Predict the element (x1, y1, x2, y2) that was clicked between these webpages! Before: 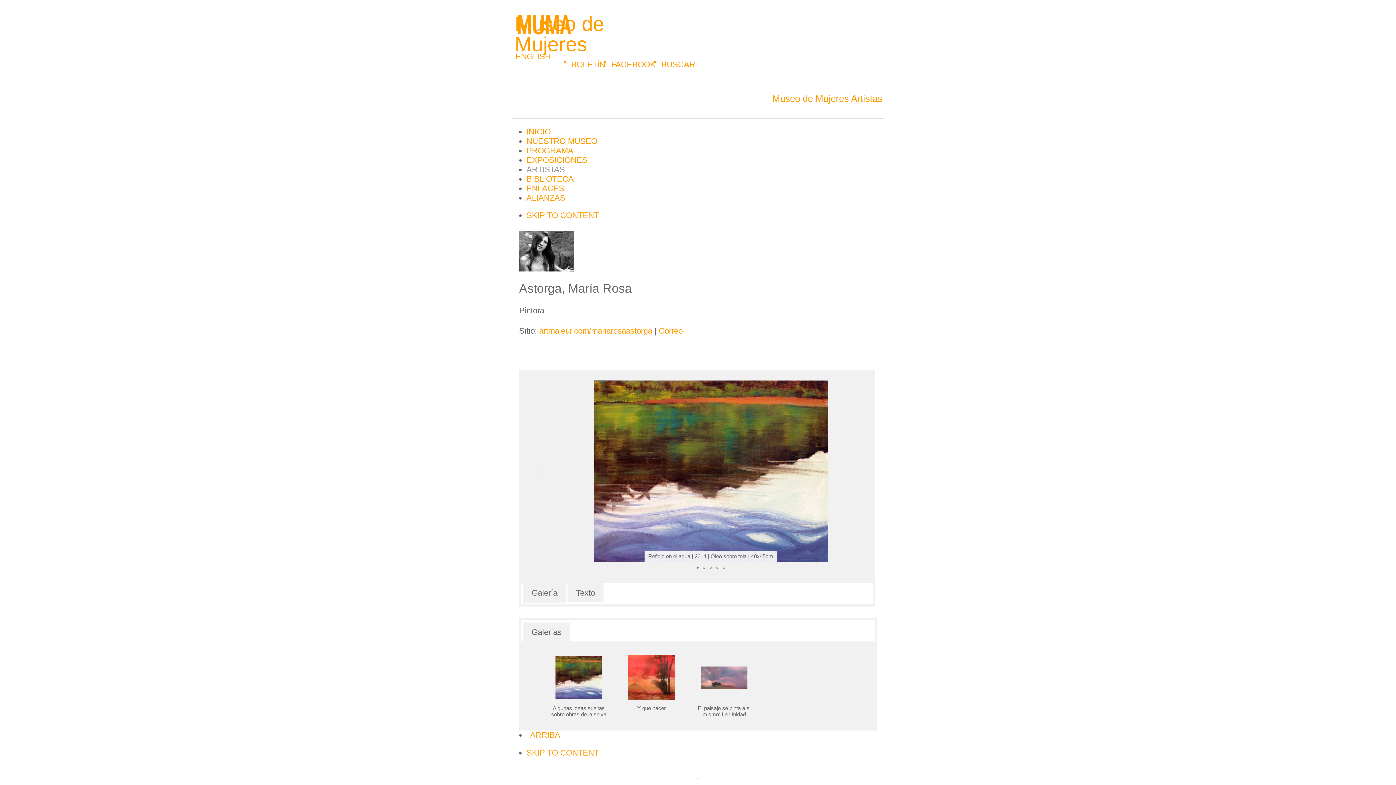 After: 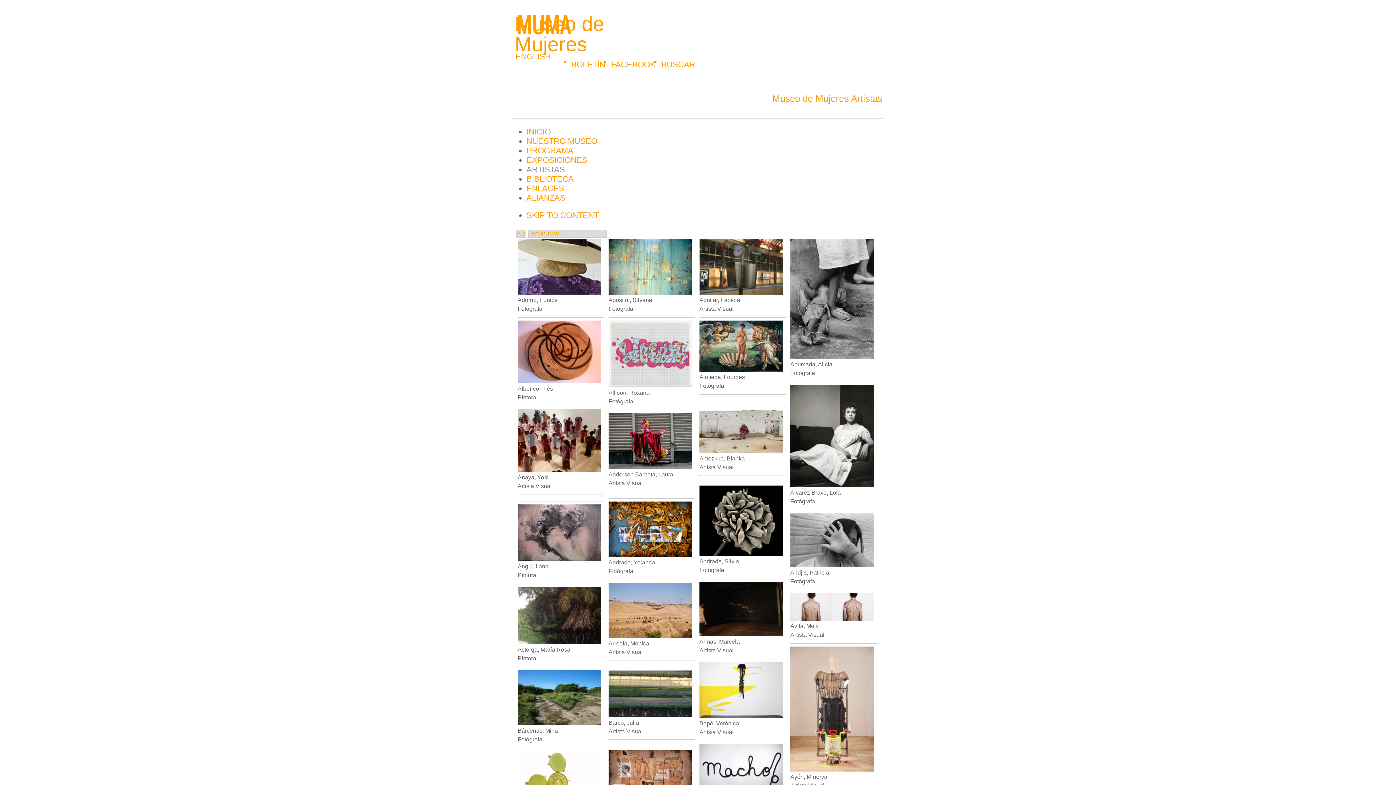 Action: bbox: (526, 164, 565, 174) label: ARTISTAS